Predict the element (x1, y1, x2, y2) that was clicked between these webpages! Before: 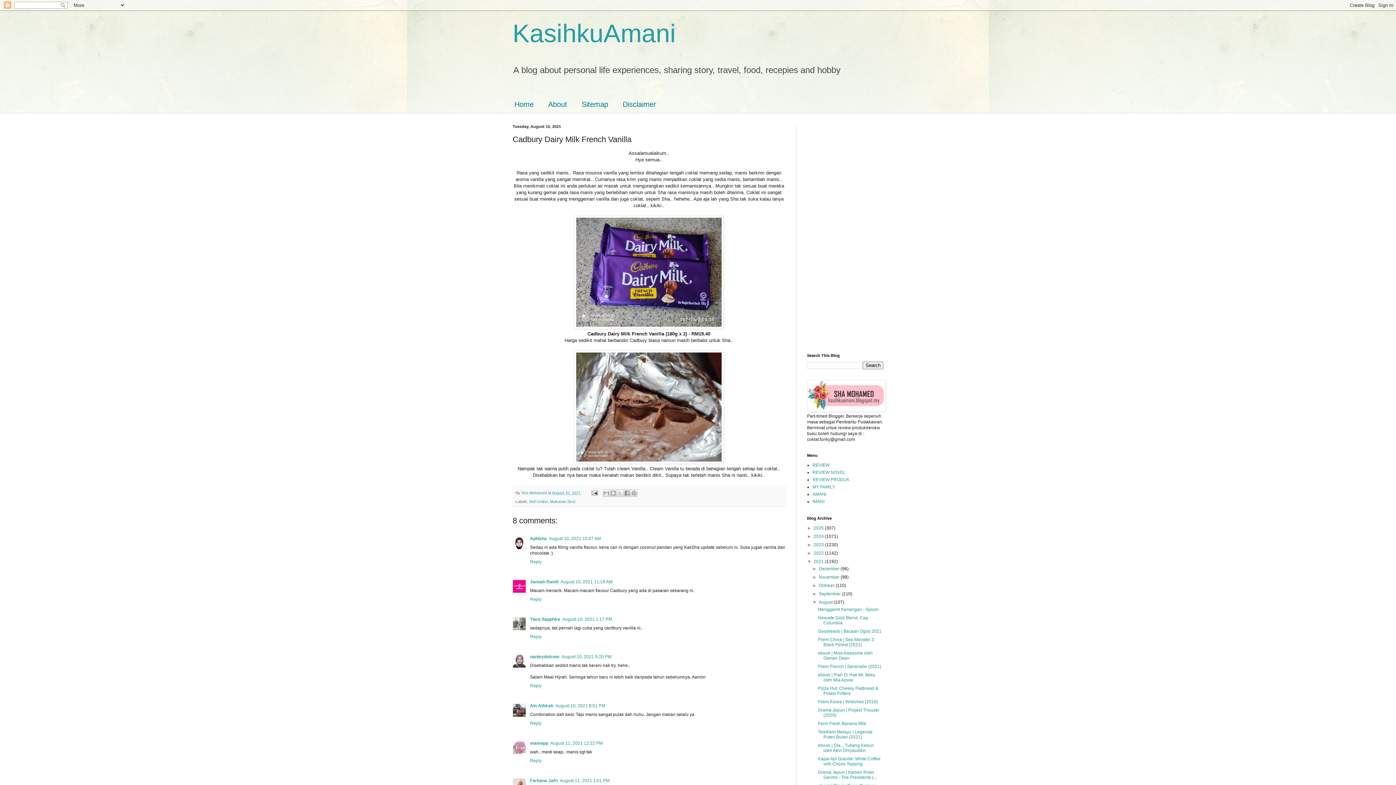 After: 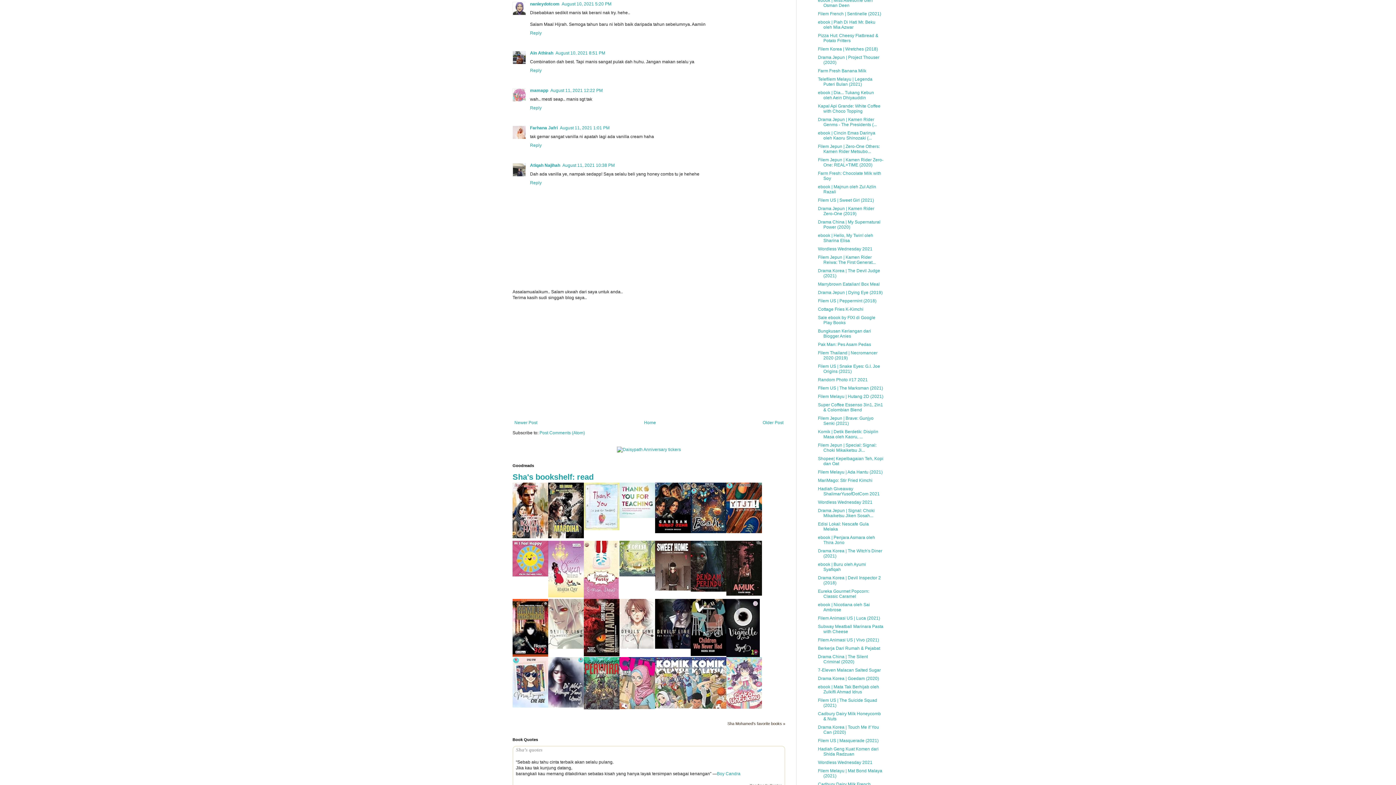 Action: bbox: (561, 654, 611, 659) label: August 10, 2021 5:20 PM